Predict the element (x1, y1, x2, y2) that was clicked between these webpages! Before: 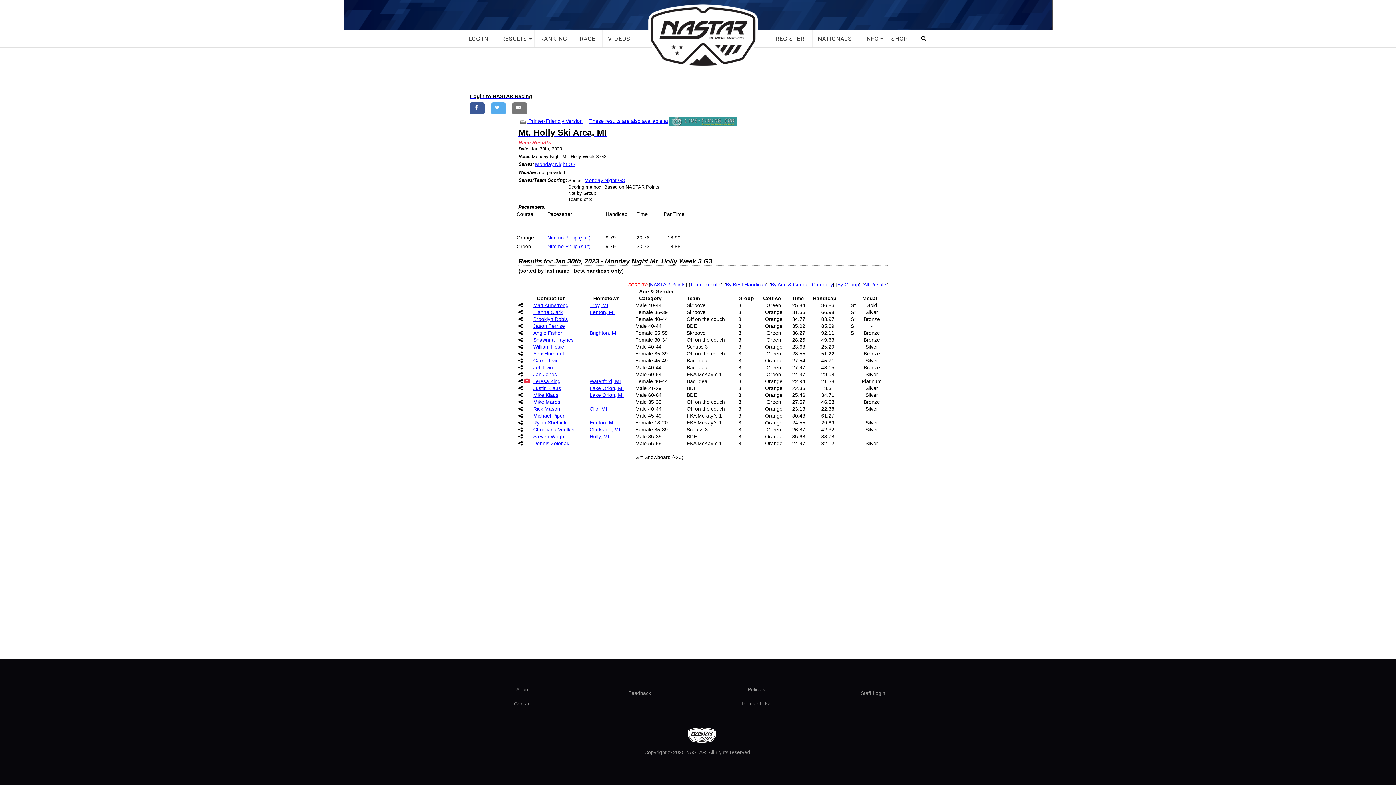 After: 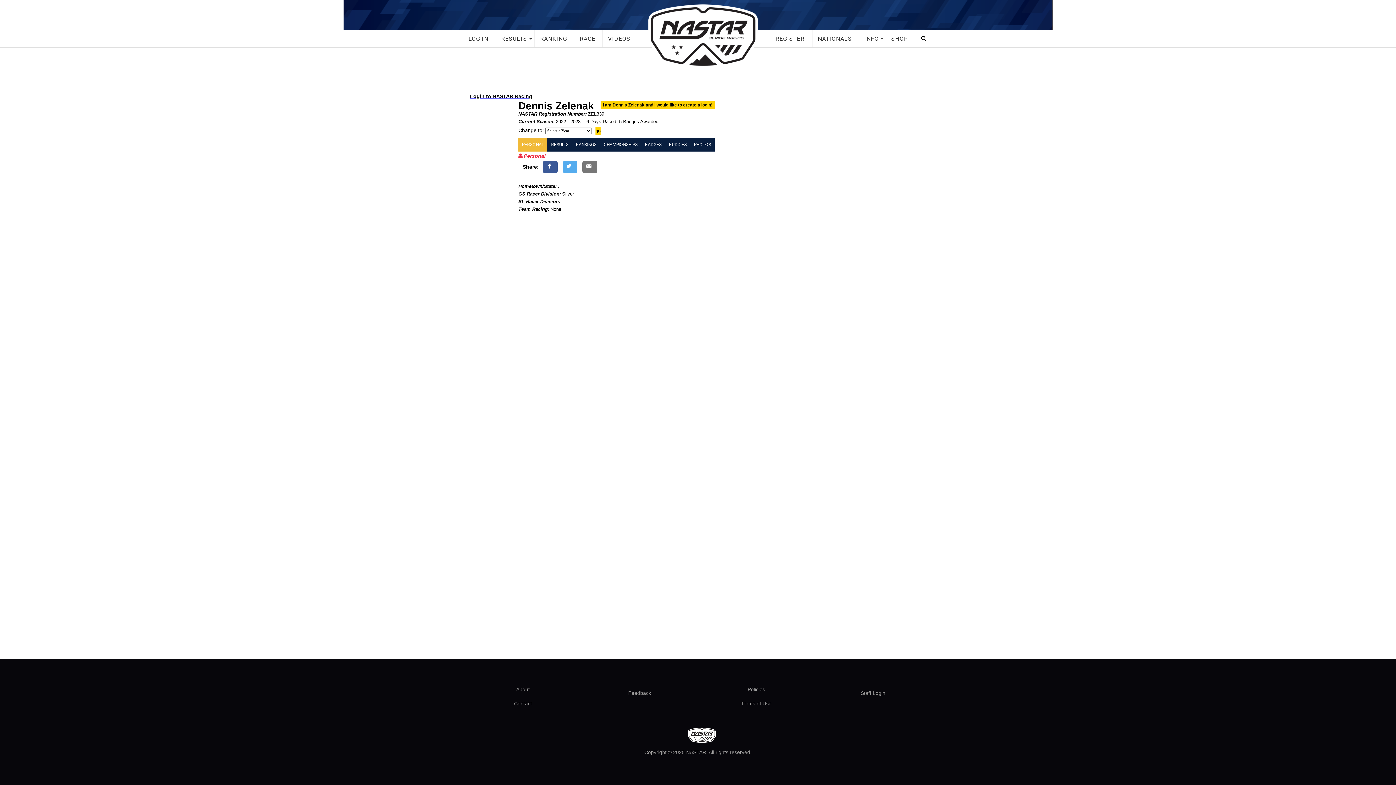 Action: bbox: (533, 440, 569, 446) label: Dennis Zelenak